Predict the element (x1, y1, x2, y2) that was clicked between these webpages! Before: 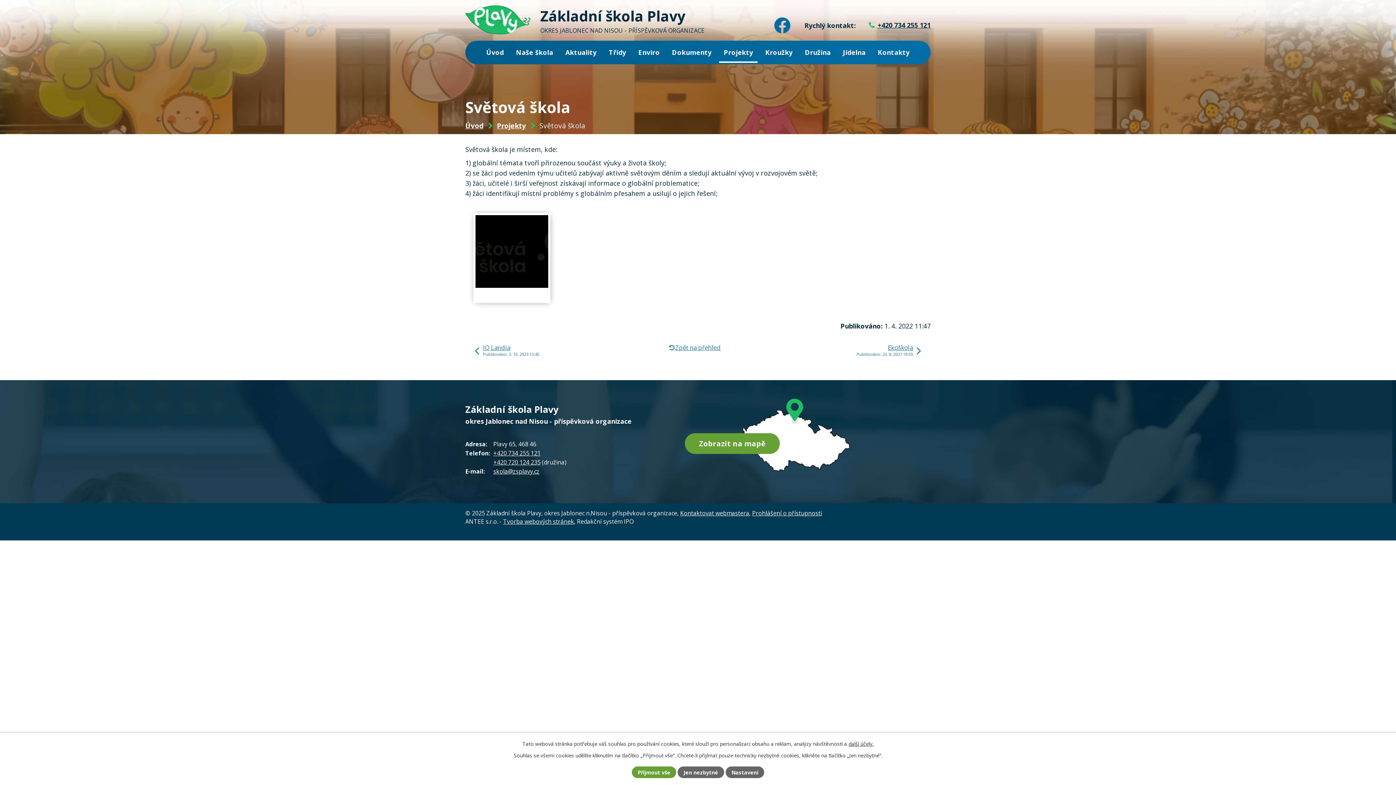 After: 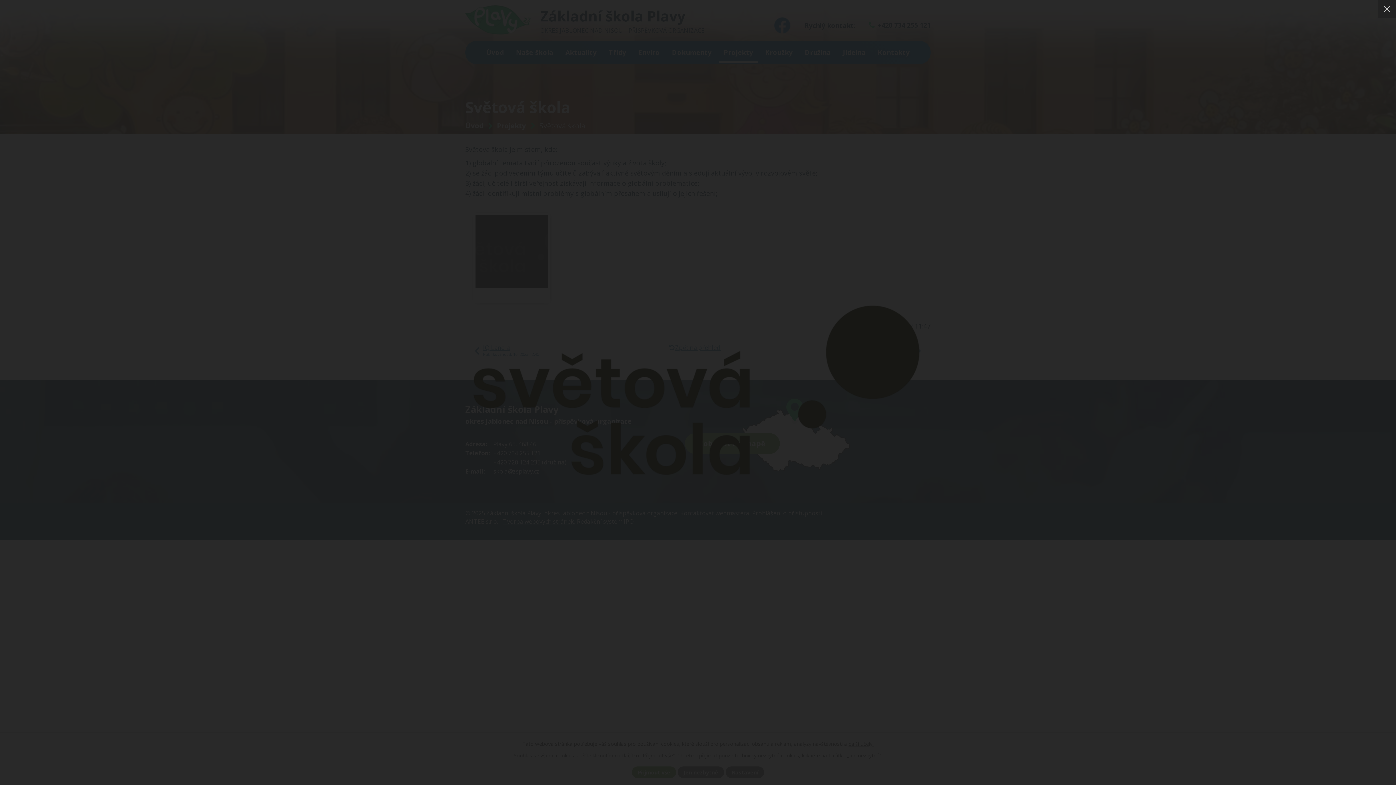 Action: bbox: (475, 215, 548, 287)